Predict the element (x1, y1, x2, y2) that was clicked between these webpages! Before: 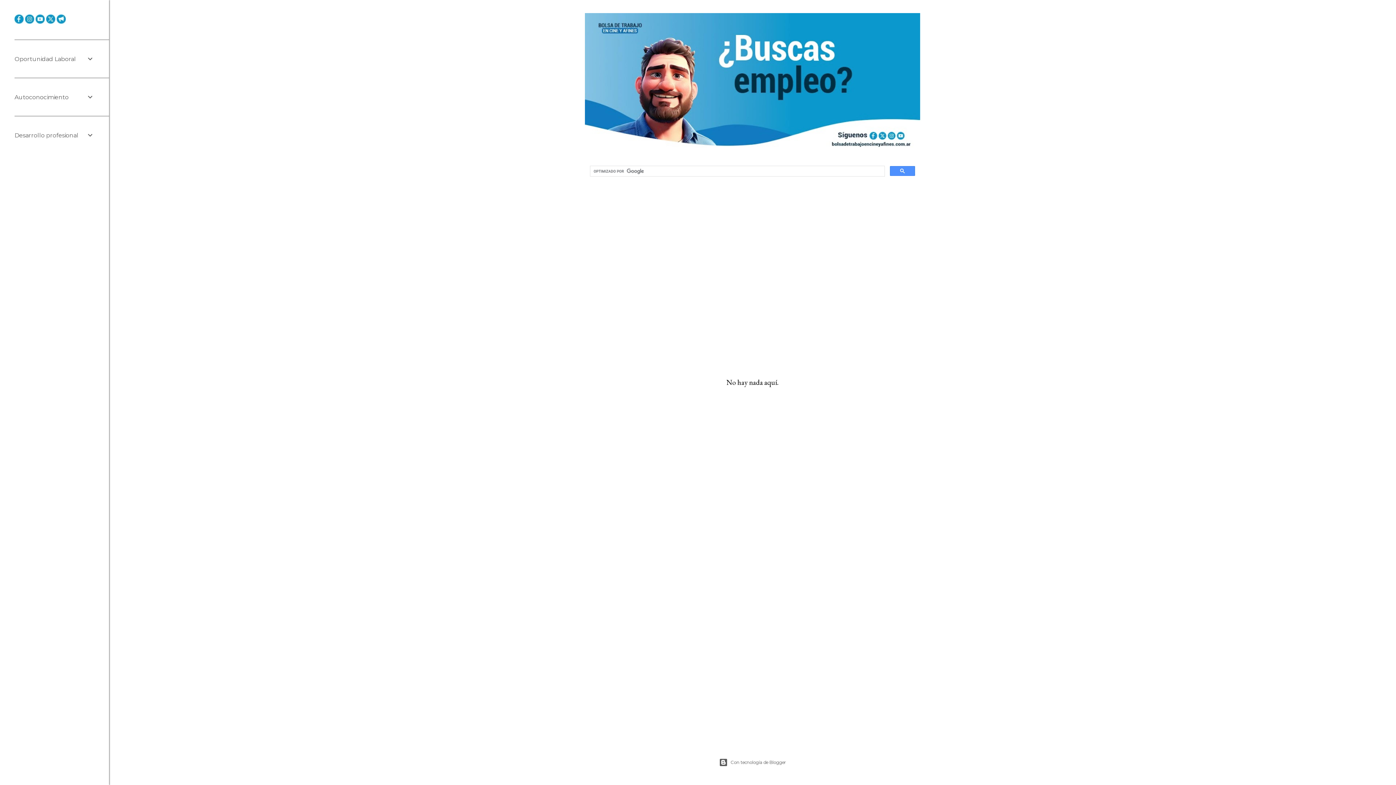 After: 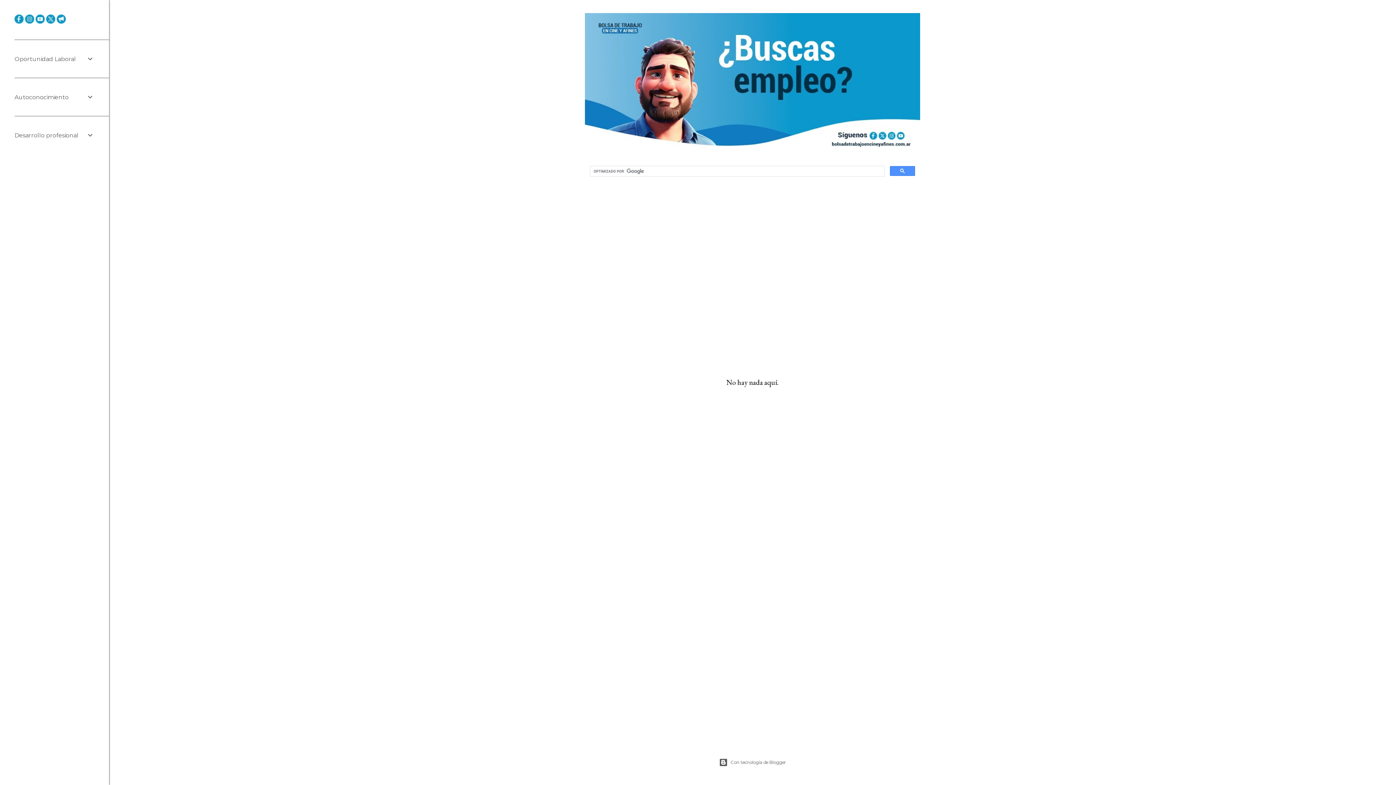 Action: bbox: (46, 18, 55, 25)